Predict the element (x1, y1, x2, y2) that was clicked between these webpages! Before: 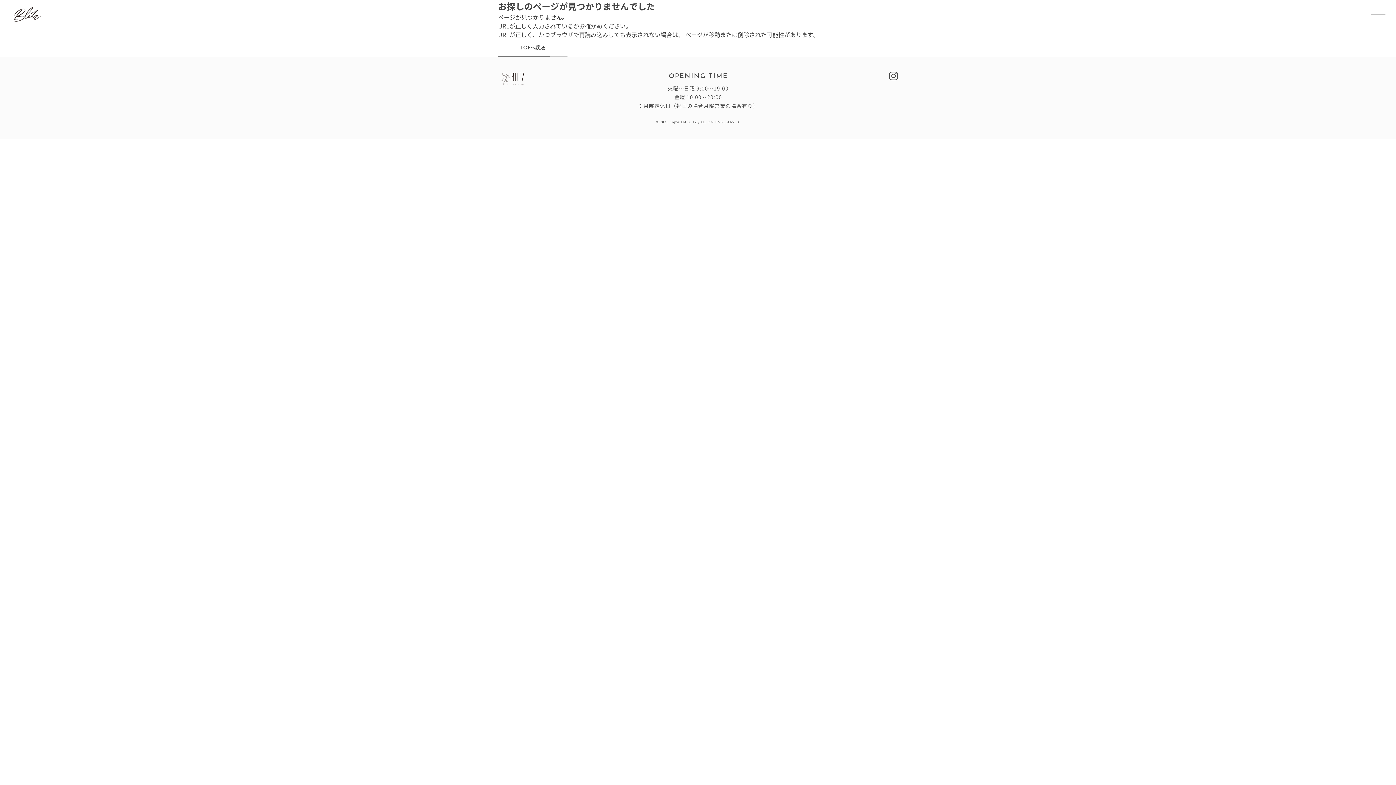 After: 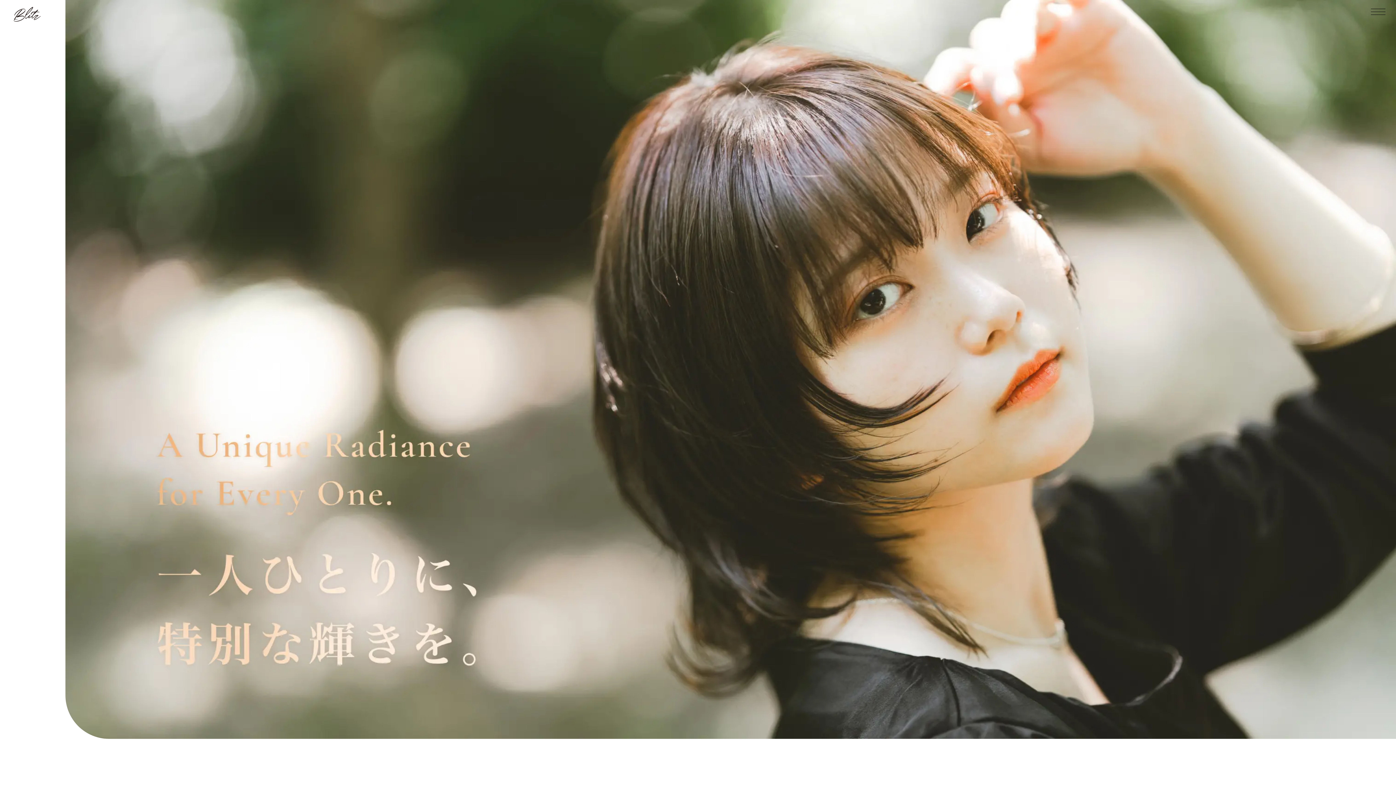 Action: bbox: (498, 71, 530, 86)